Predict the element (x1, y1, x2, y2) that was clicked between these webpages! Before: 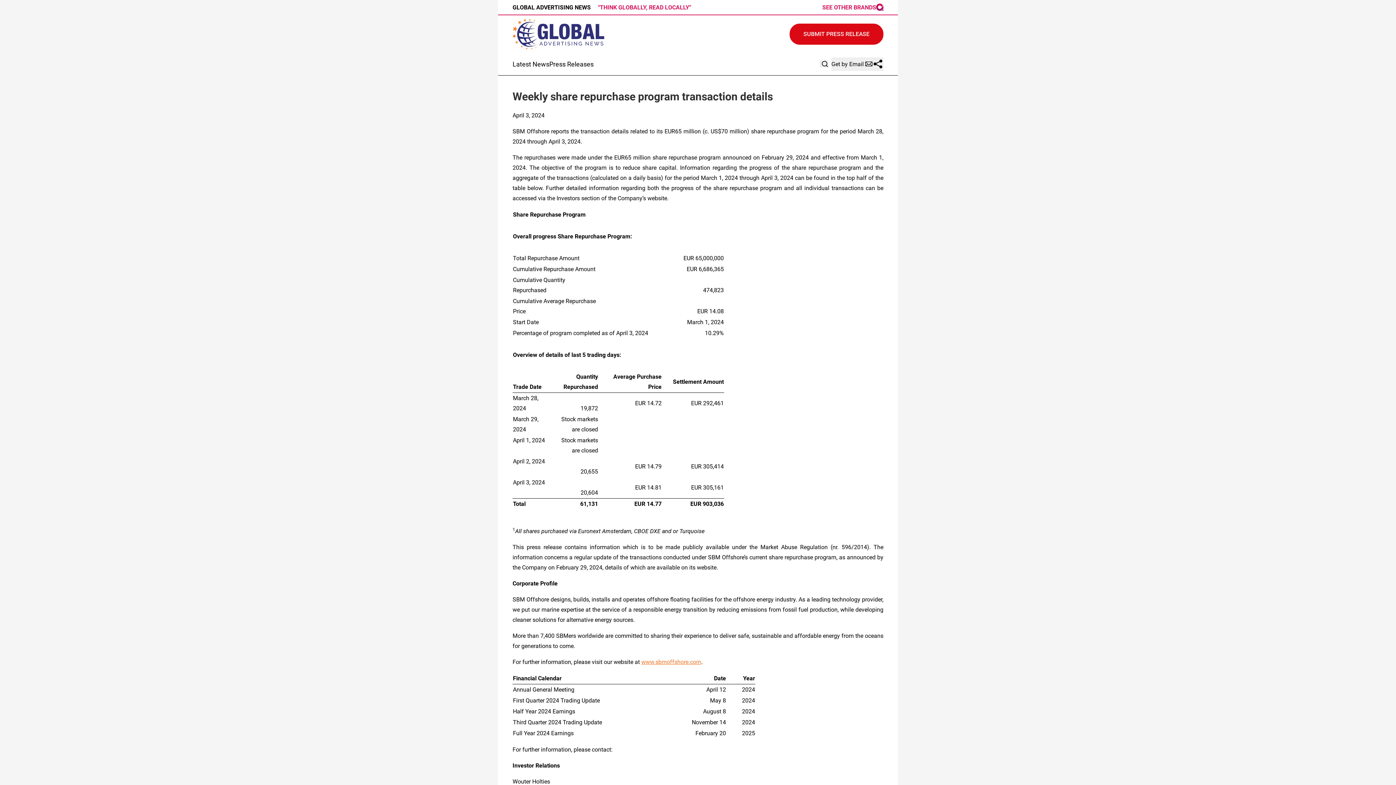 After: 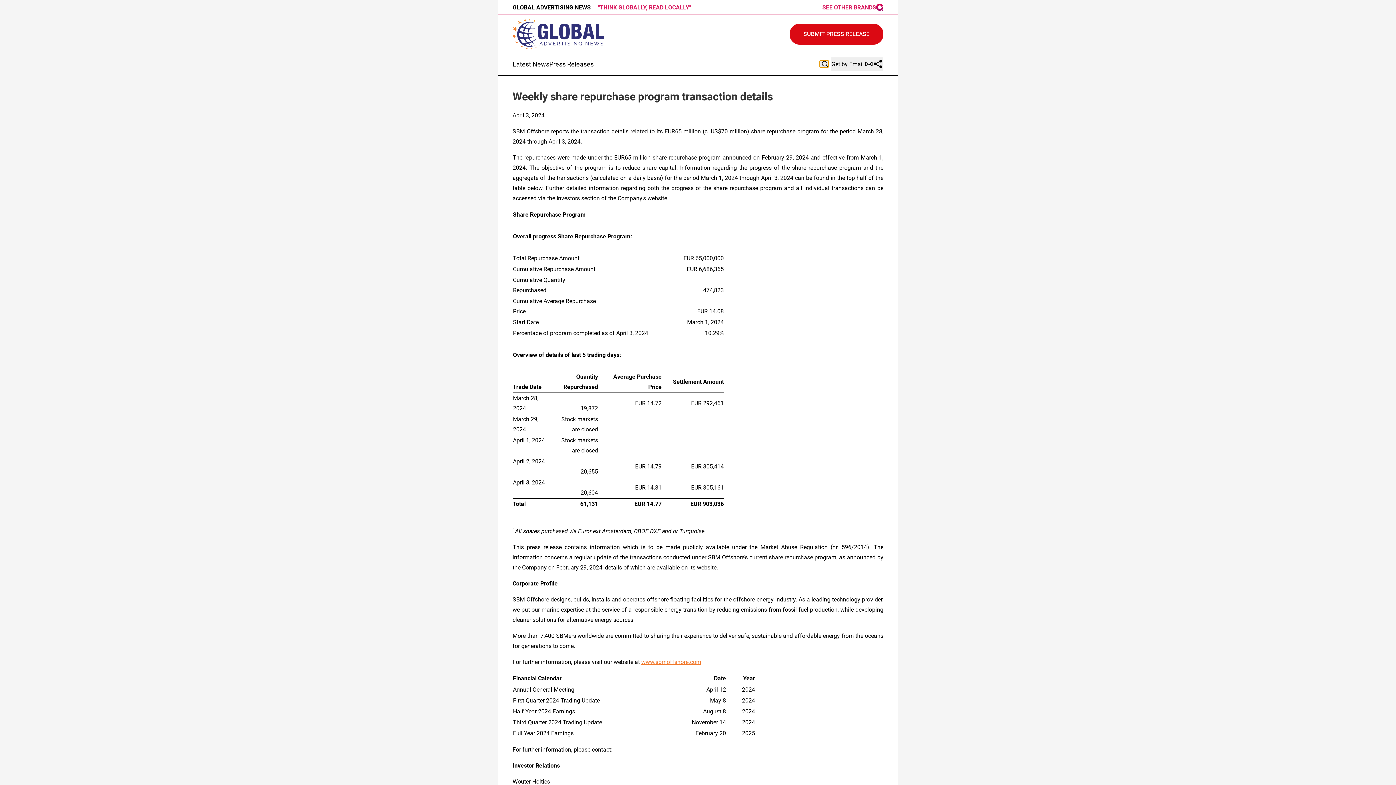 Action: bbox: (820, 60, 828, 67)